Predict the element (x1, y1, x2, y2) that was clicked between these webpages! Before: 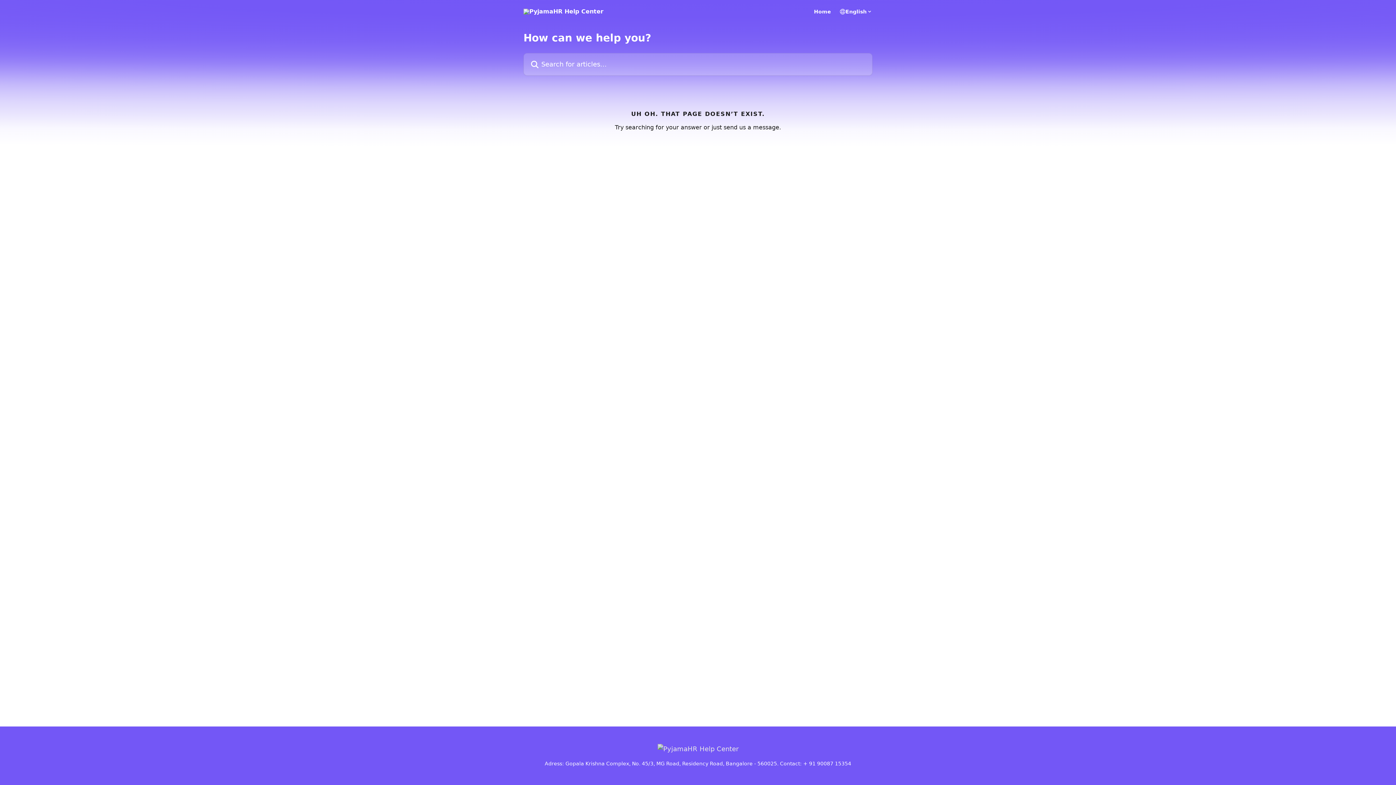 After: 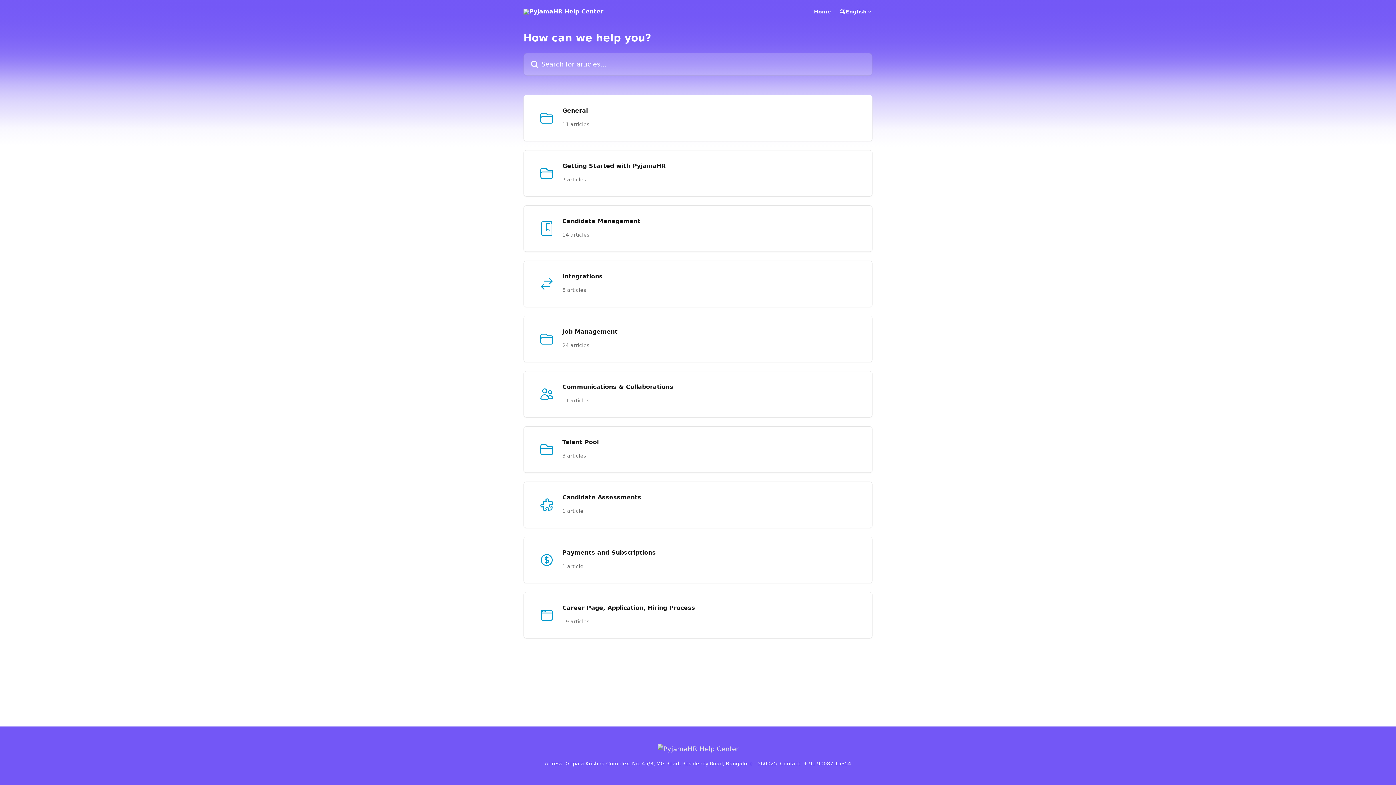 Action: bbox: (523, 8, 603, 14)